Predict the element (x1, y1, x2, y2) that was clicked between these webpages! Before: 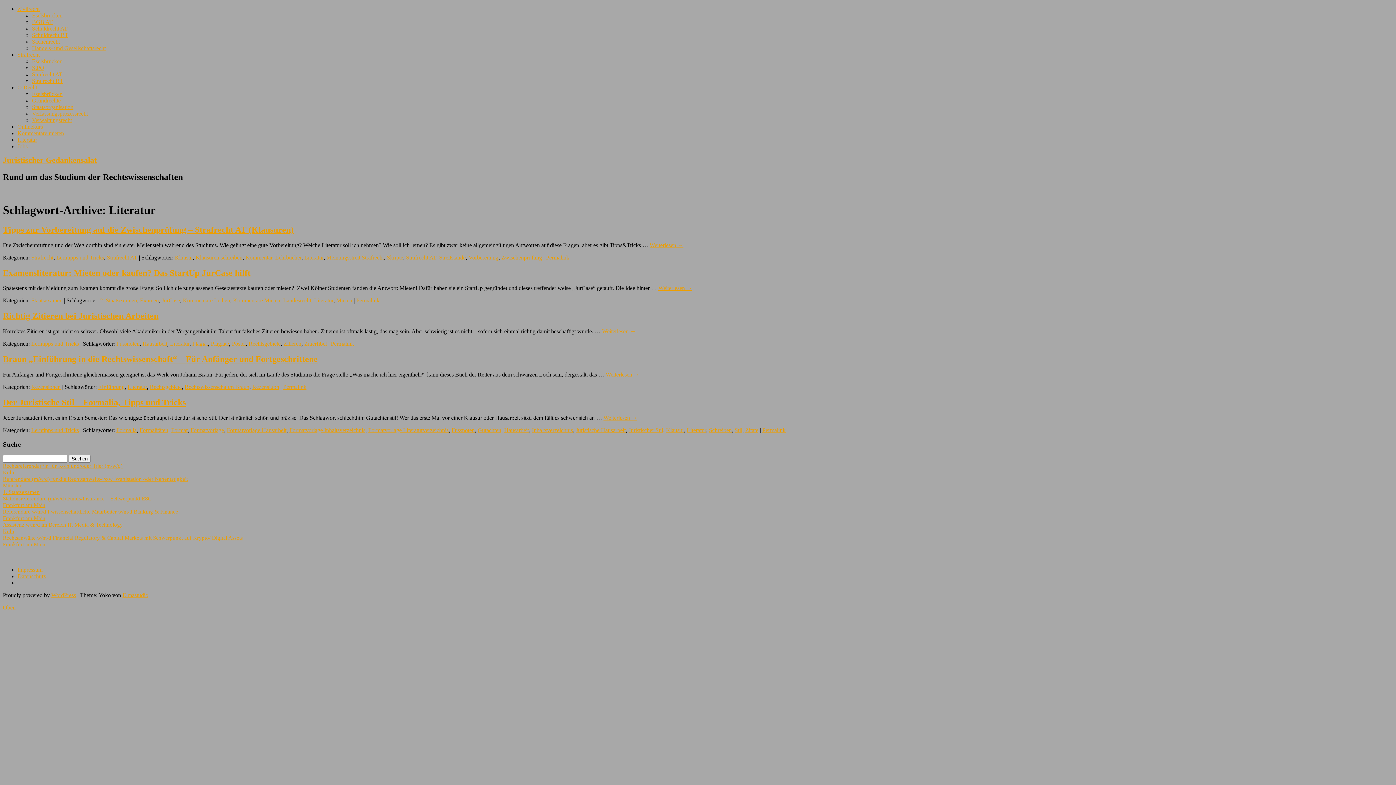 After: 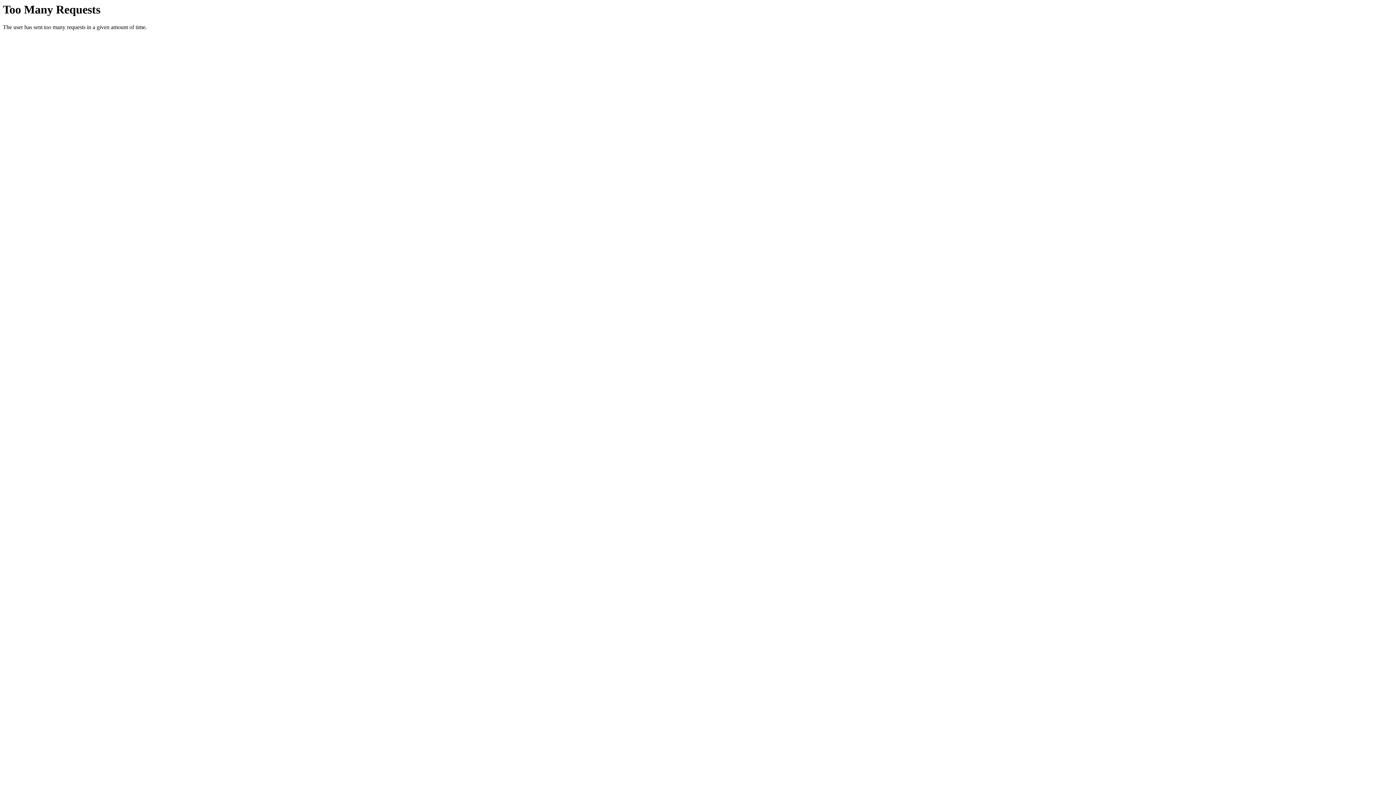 Action: bbox: (171, 427, 187, 433) label: Format